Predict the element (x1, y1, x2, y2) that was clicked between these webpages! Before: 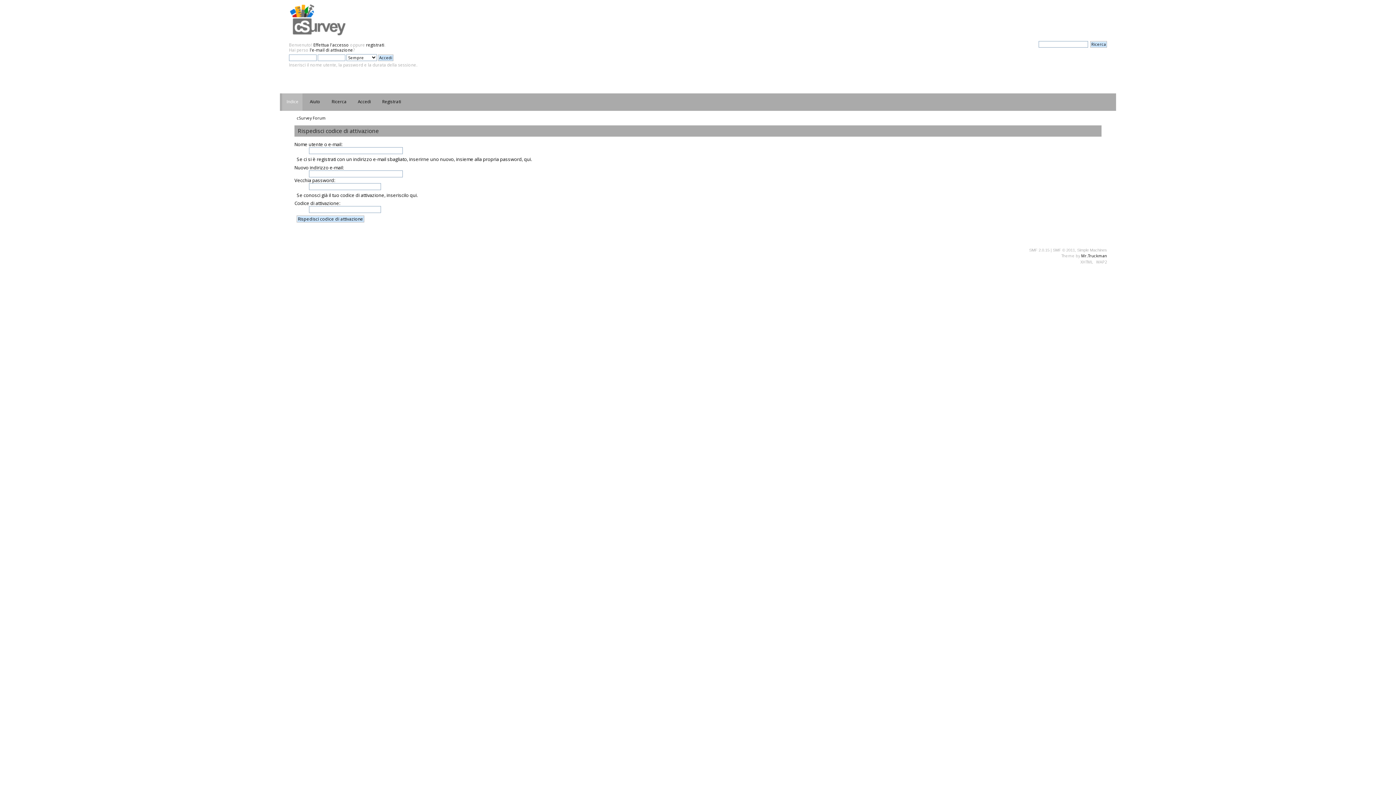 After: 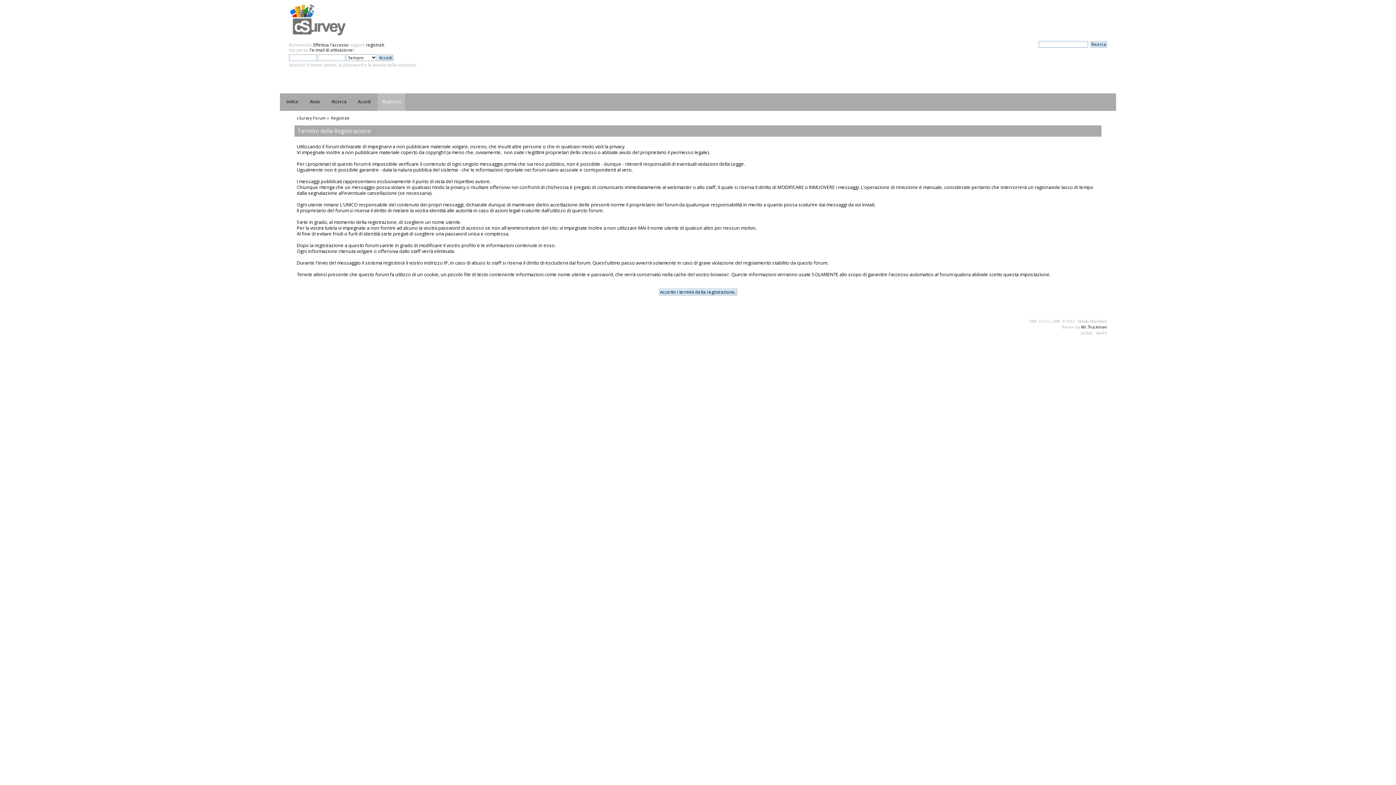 Action: label: registrati bbox: (366, 42, 384, 47)